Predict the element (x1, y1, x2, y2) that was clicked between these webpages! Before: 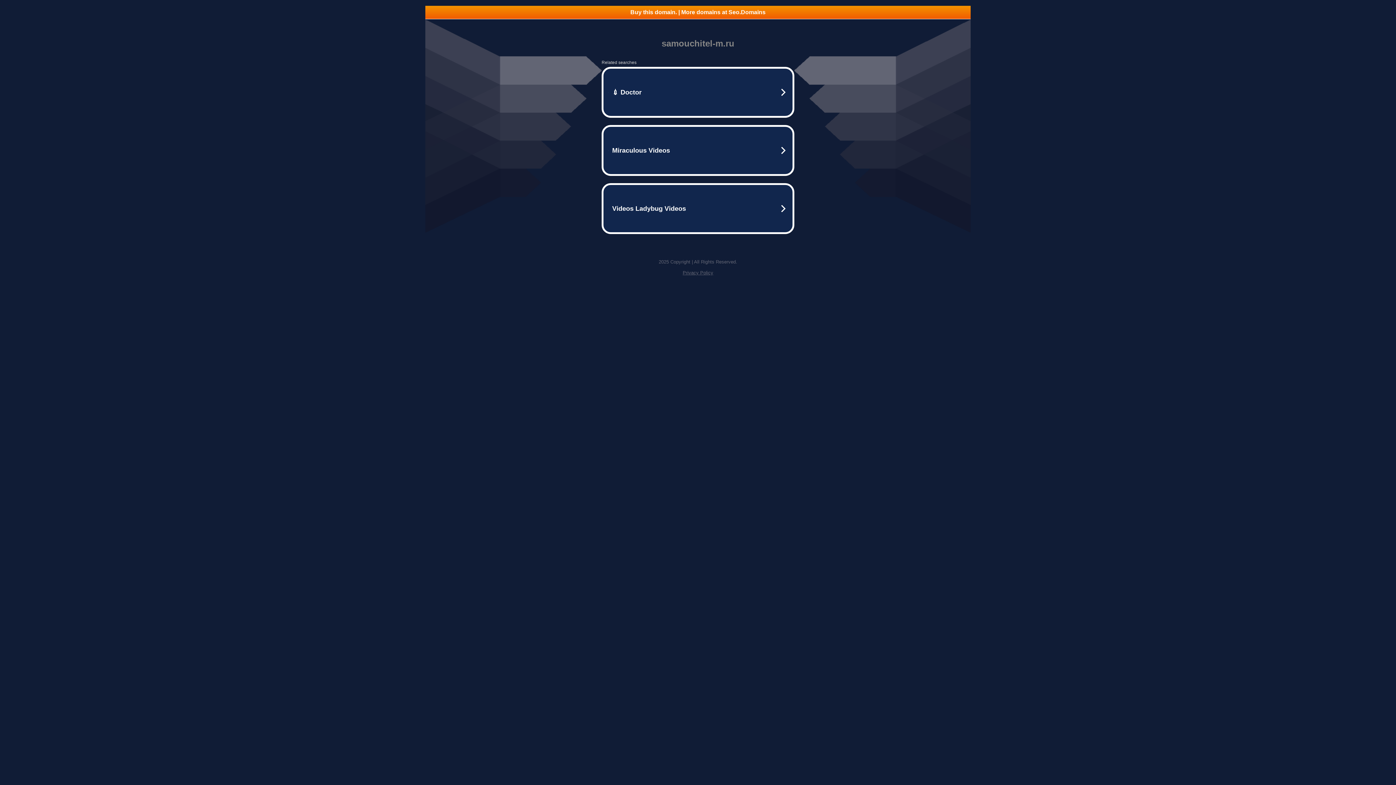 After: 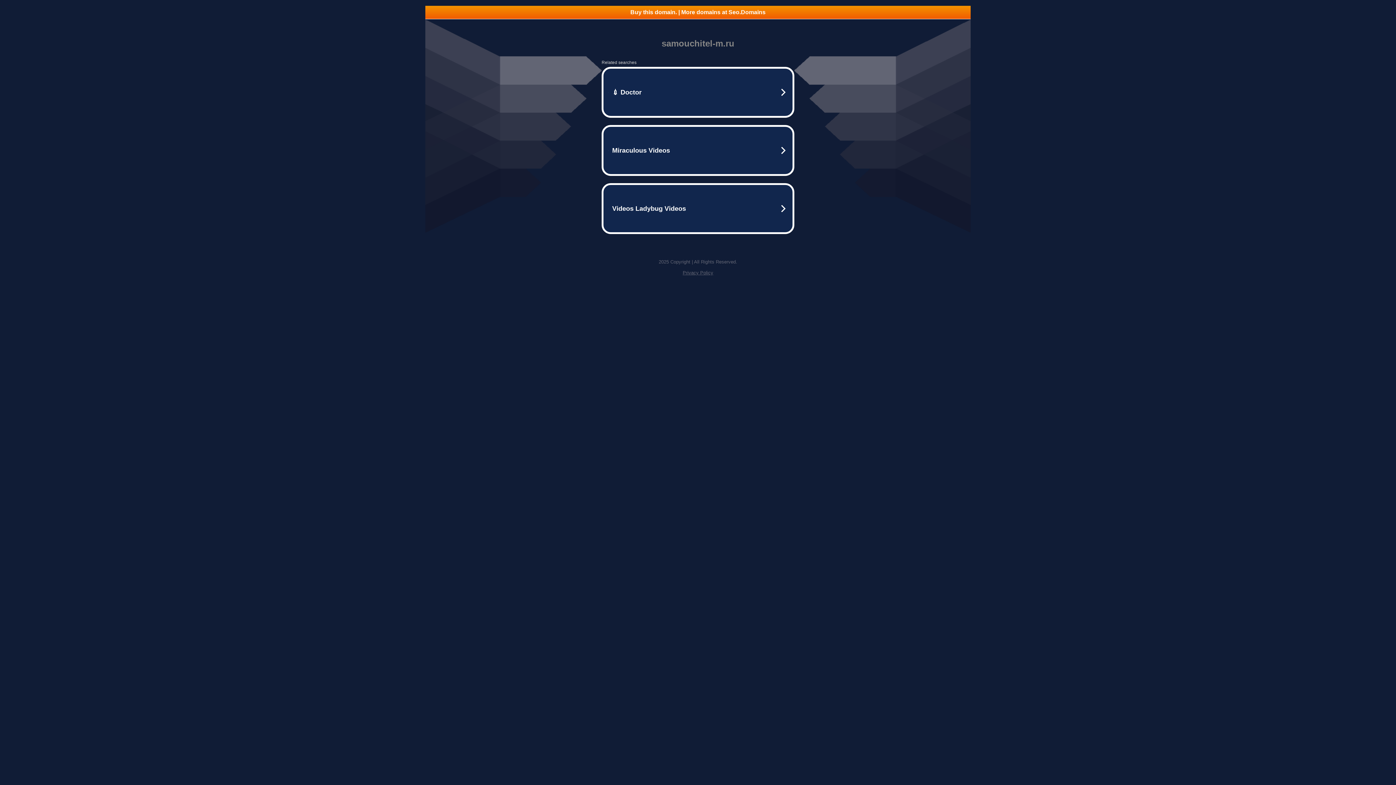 Action: label: Privacy Policy bbox: (682, 270, 713, 275)